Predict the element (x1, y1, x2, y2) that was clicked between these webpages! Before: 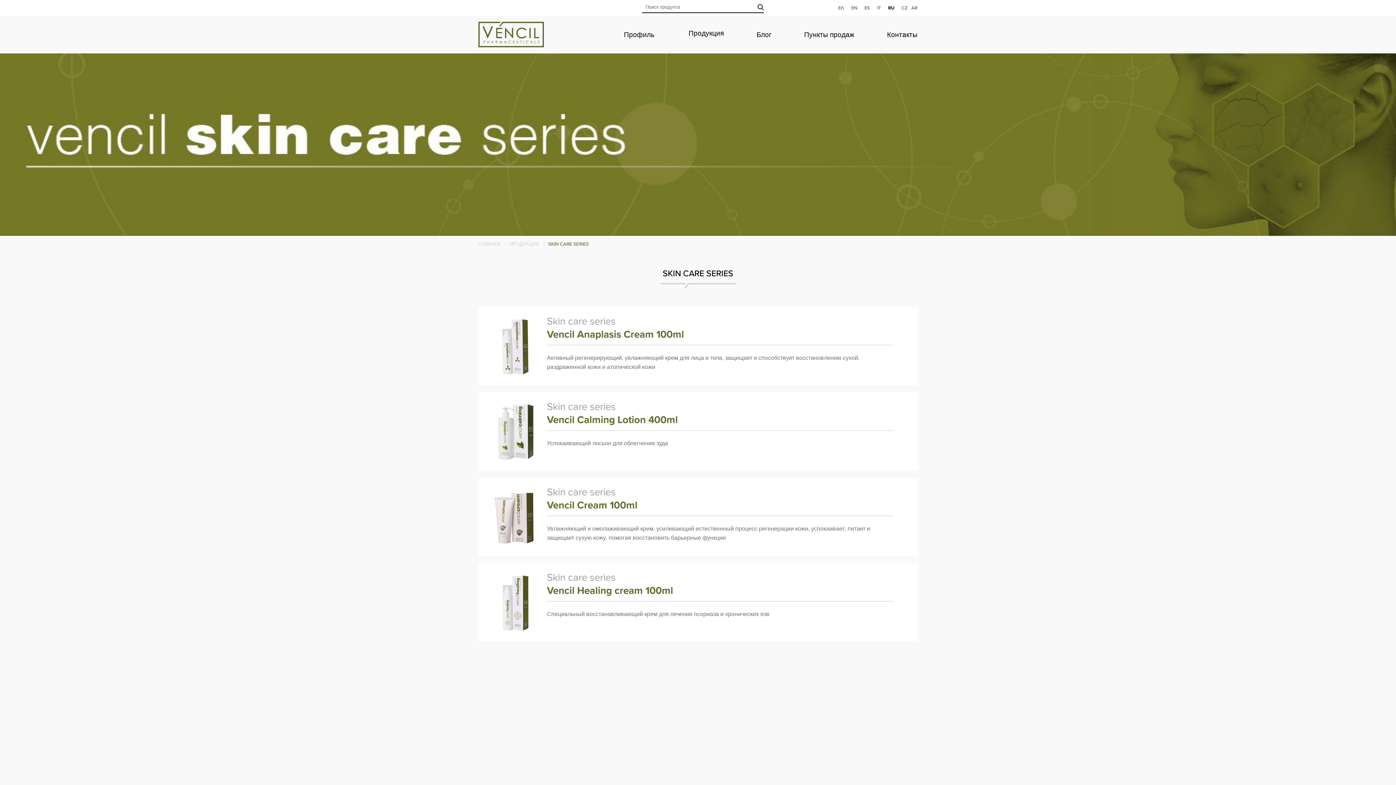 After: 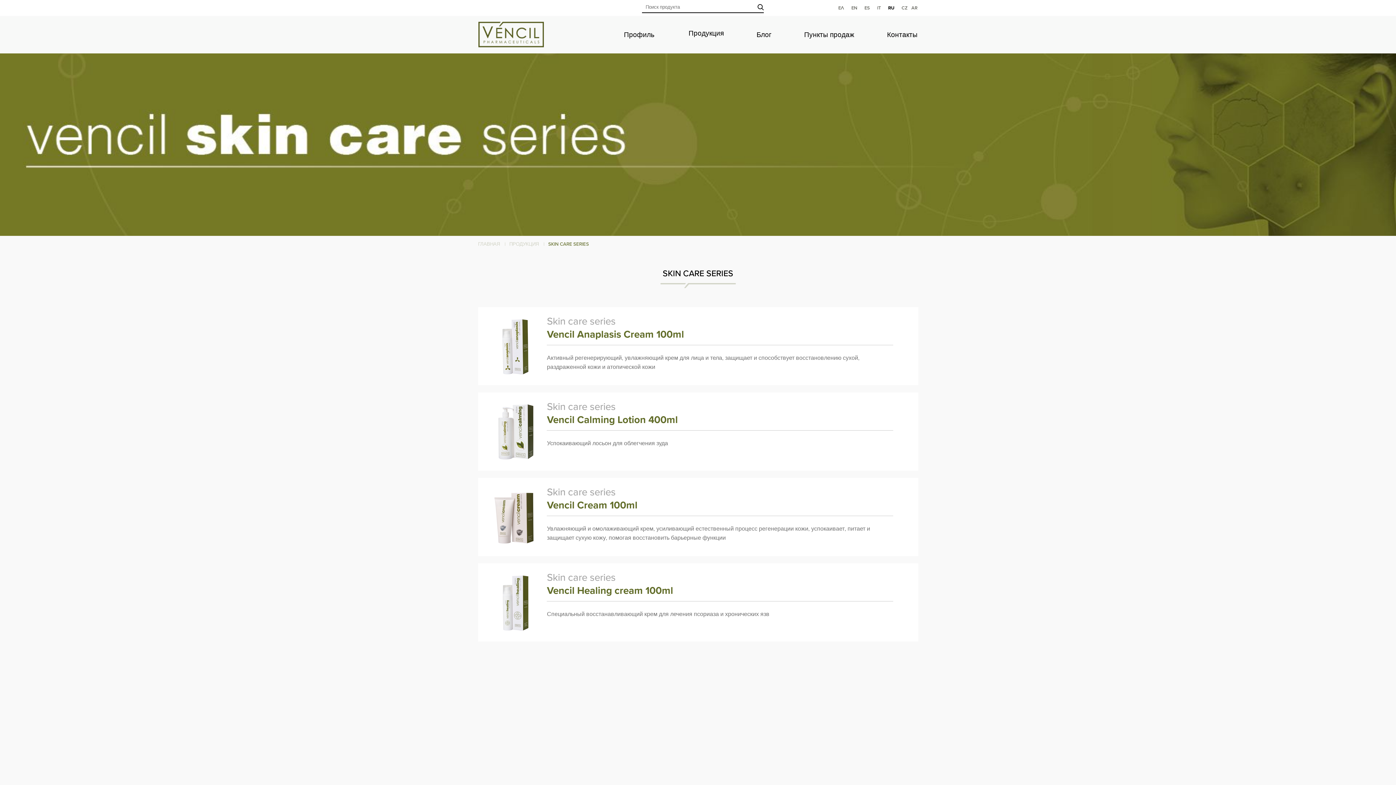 Action: label: Skin care series bbox: (547, 313, 615, 328)